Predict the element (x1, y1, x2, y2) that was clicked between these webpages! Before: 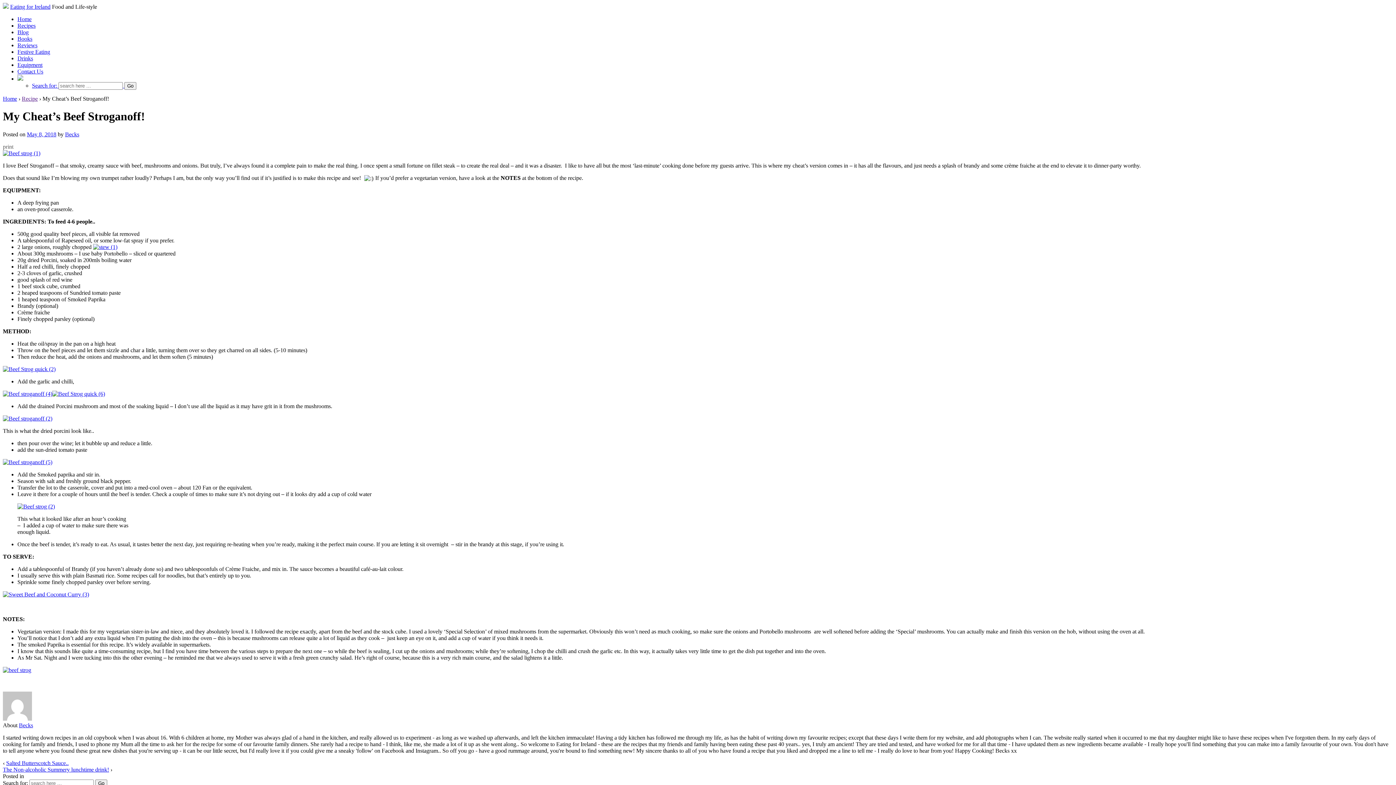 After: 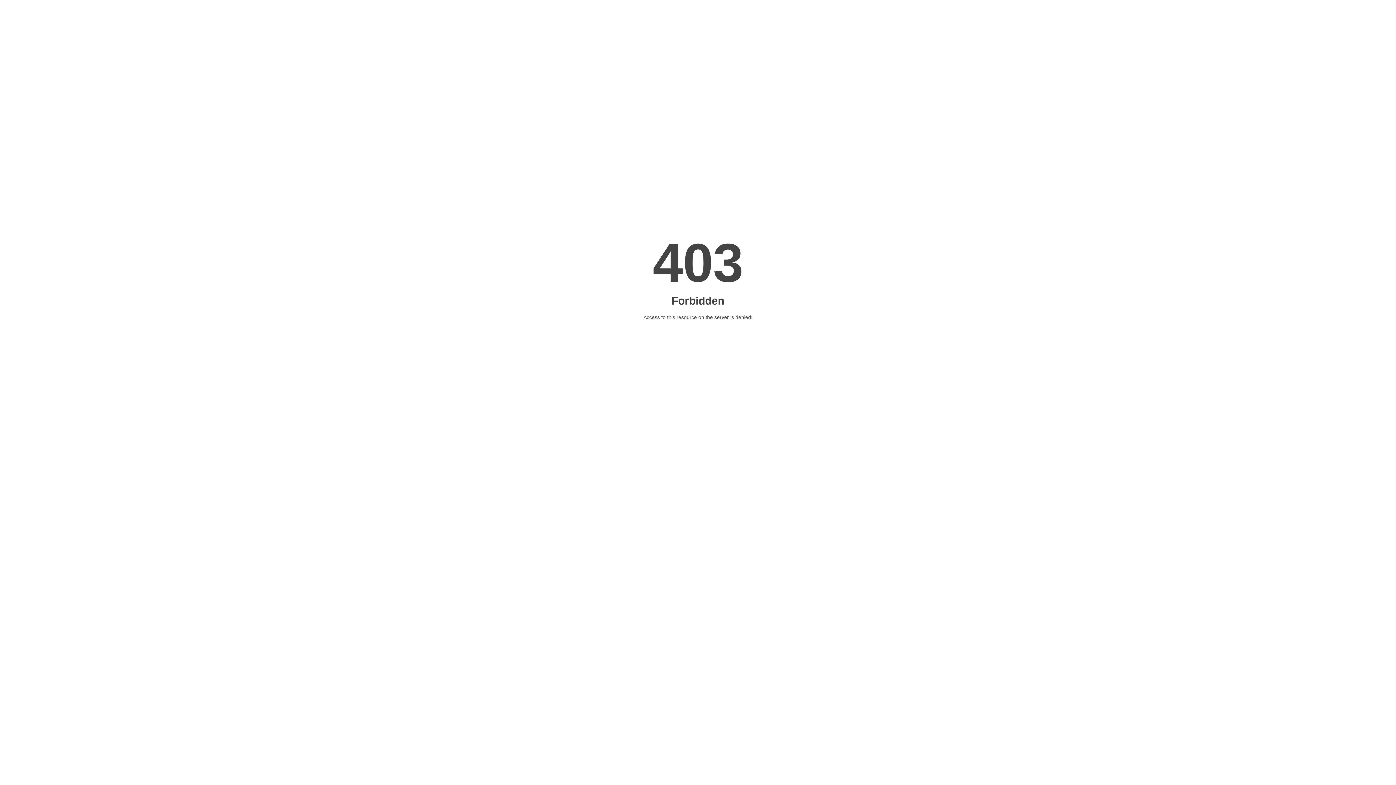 Action: label: Salted Butterscotch Sauce.. bbox: (6, 760, 68, 766)